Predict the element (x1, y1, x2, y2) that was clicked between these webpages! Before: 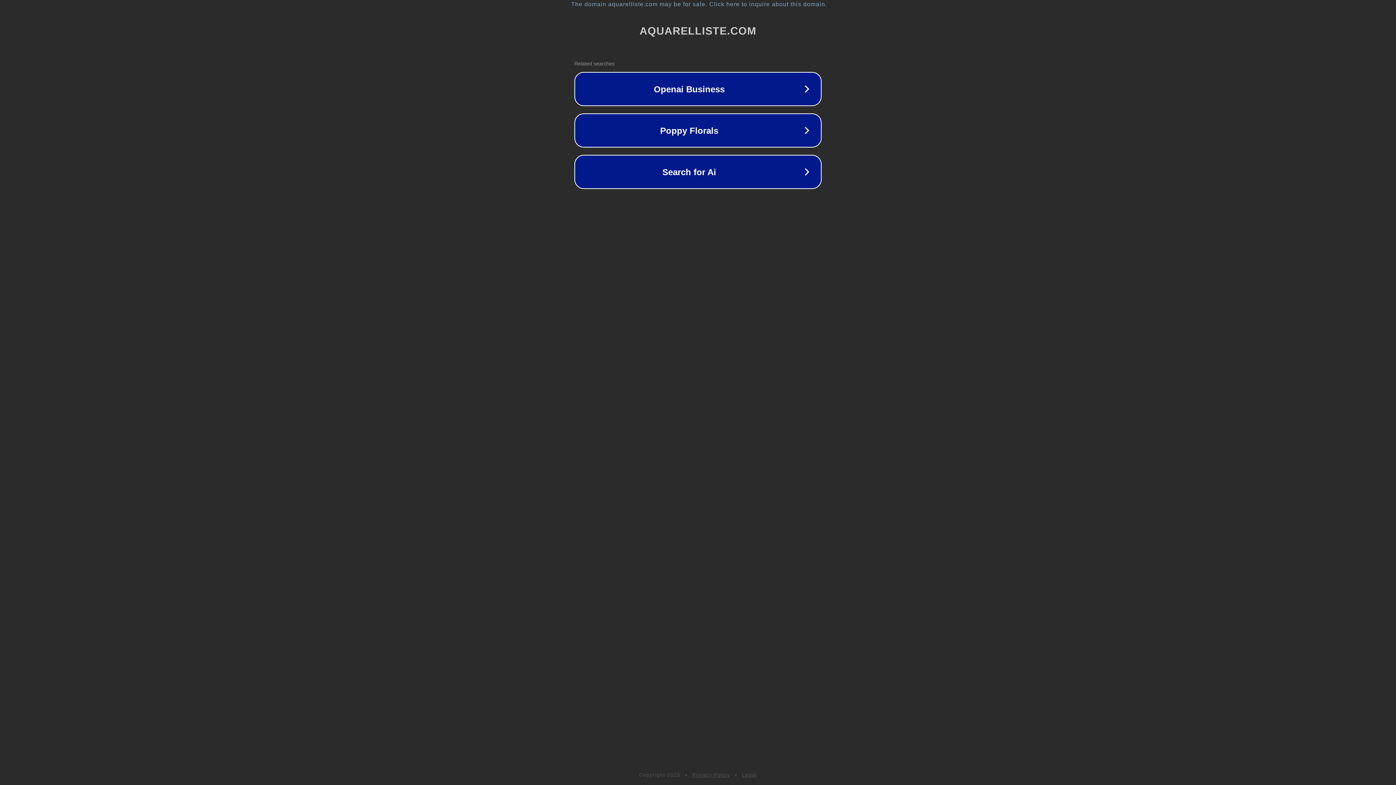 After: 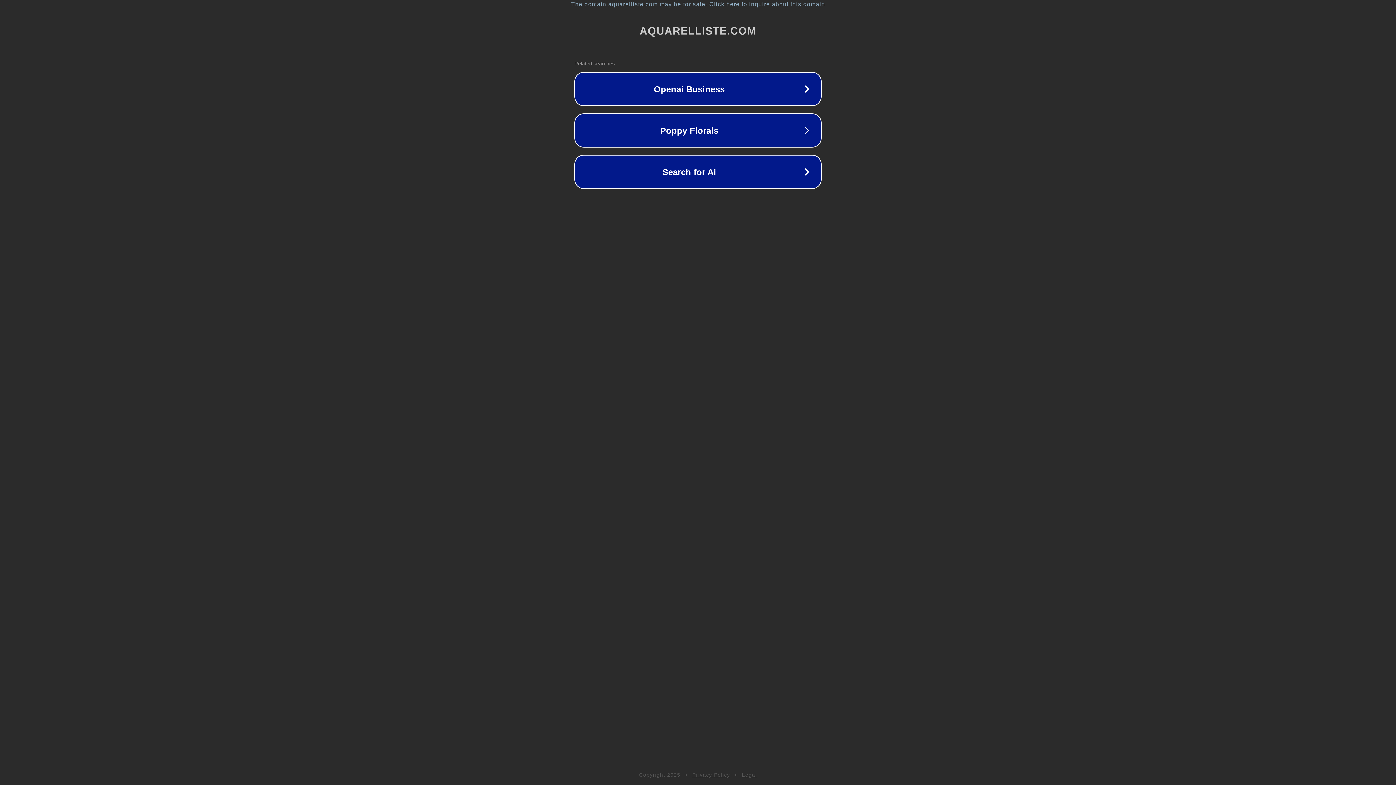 Action: label: Privacy Policy bbox: (692, 772, 730, 778)